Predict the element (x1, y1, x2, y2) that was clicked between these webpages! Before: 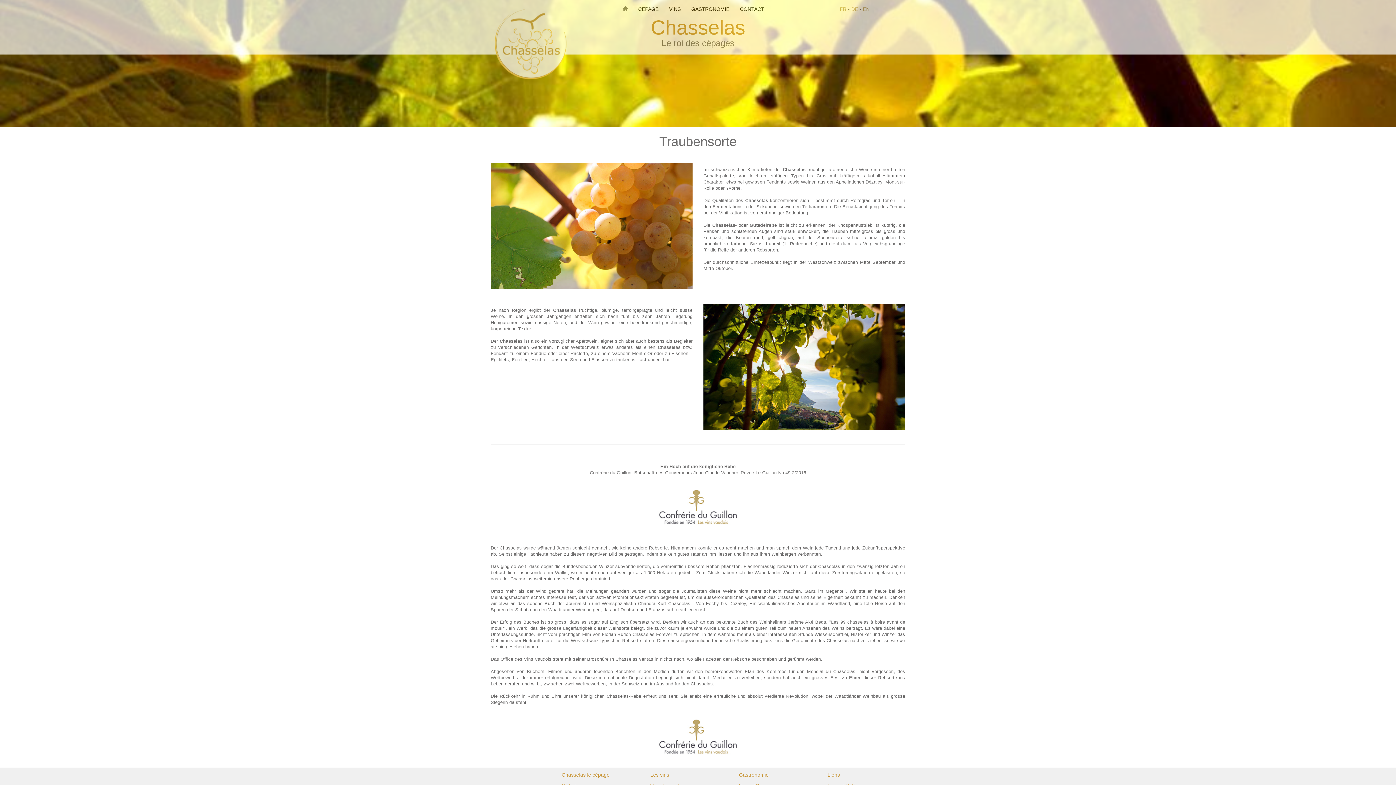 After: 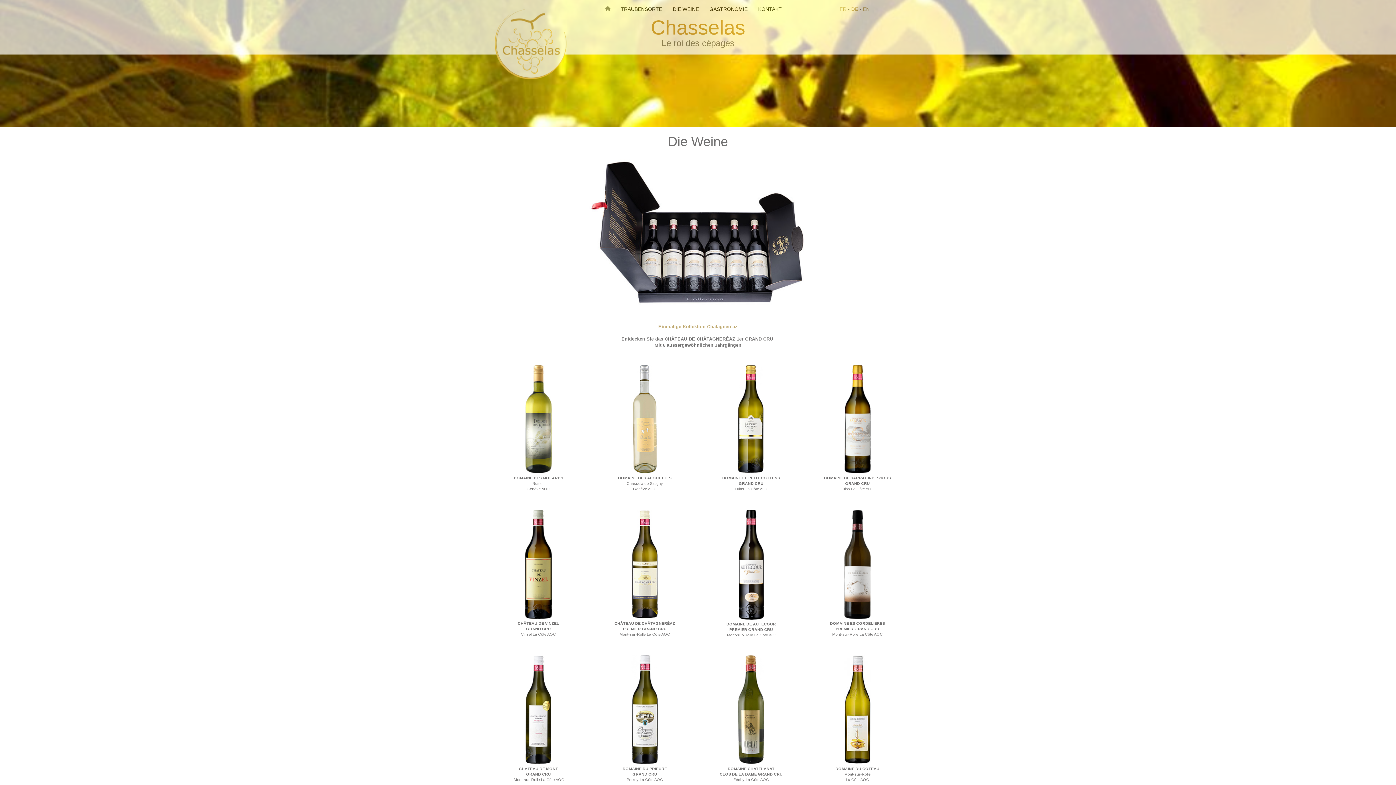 Action: label: VINS  bbox: (669, 6, 682, 12)